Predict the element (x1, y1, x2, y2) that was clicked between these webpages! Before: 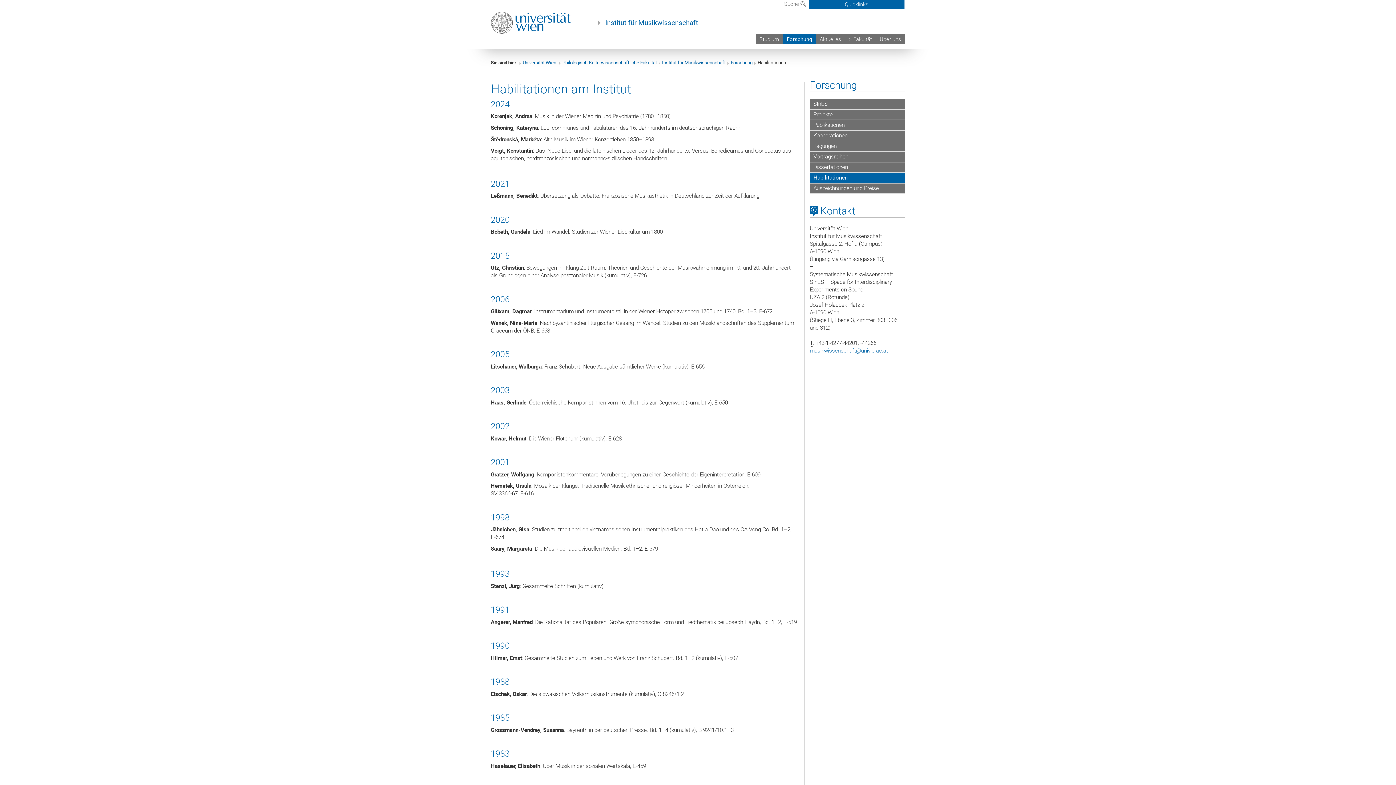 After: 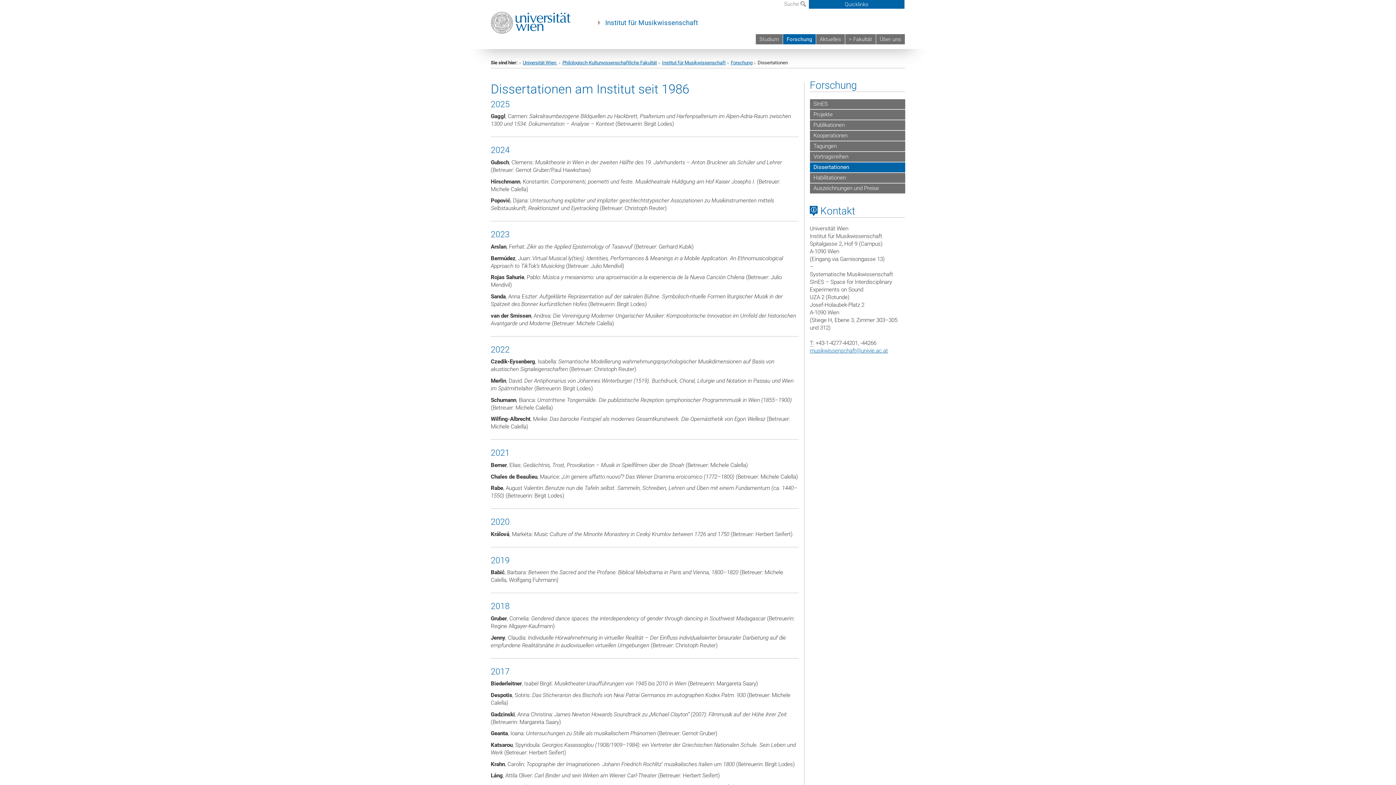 Action: label: Dissertationen bbox: (810, 162, 905, 173)